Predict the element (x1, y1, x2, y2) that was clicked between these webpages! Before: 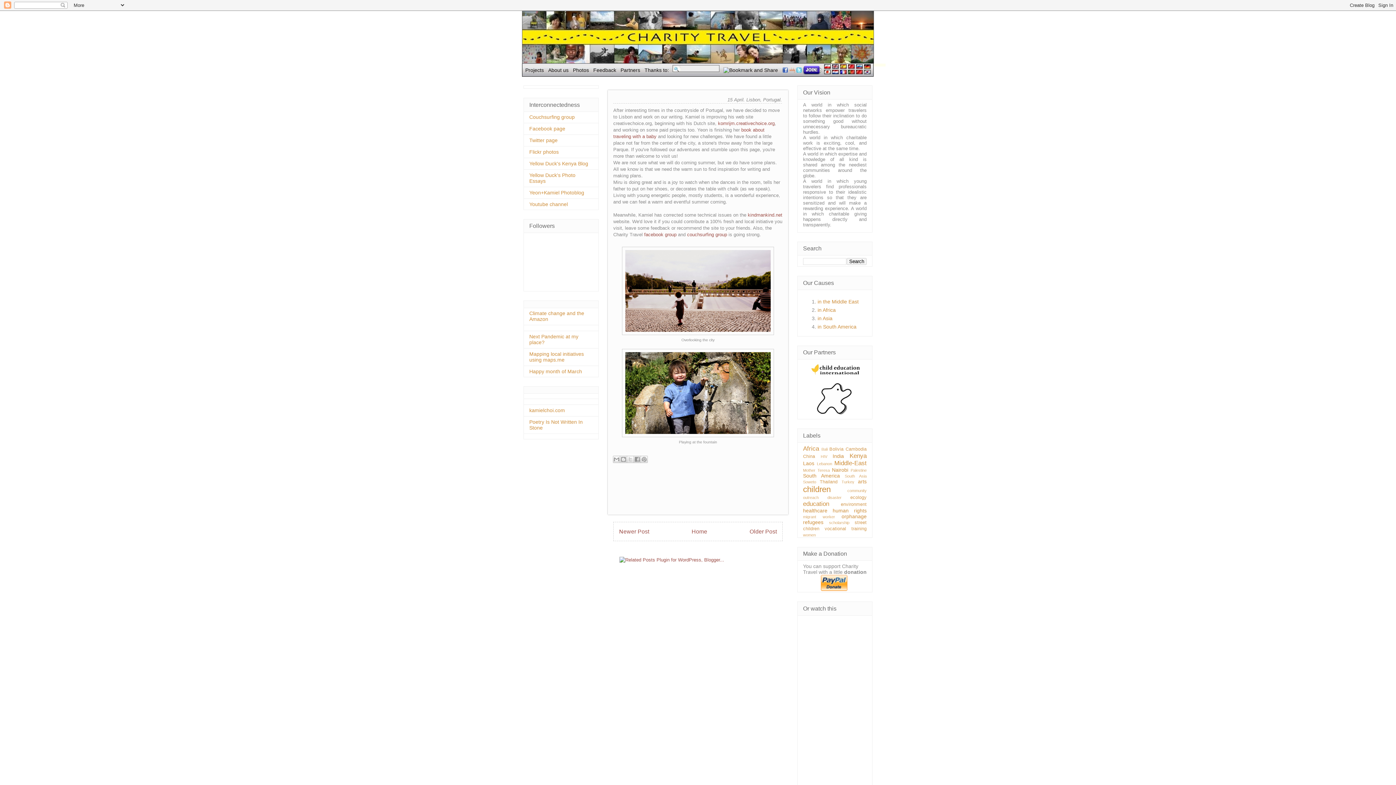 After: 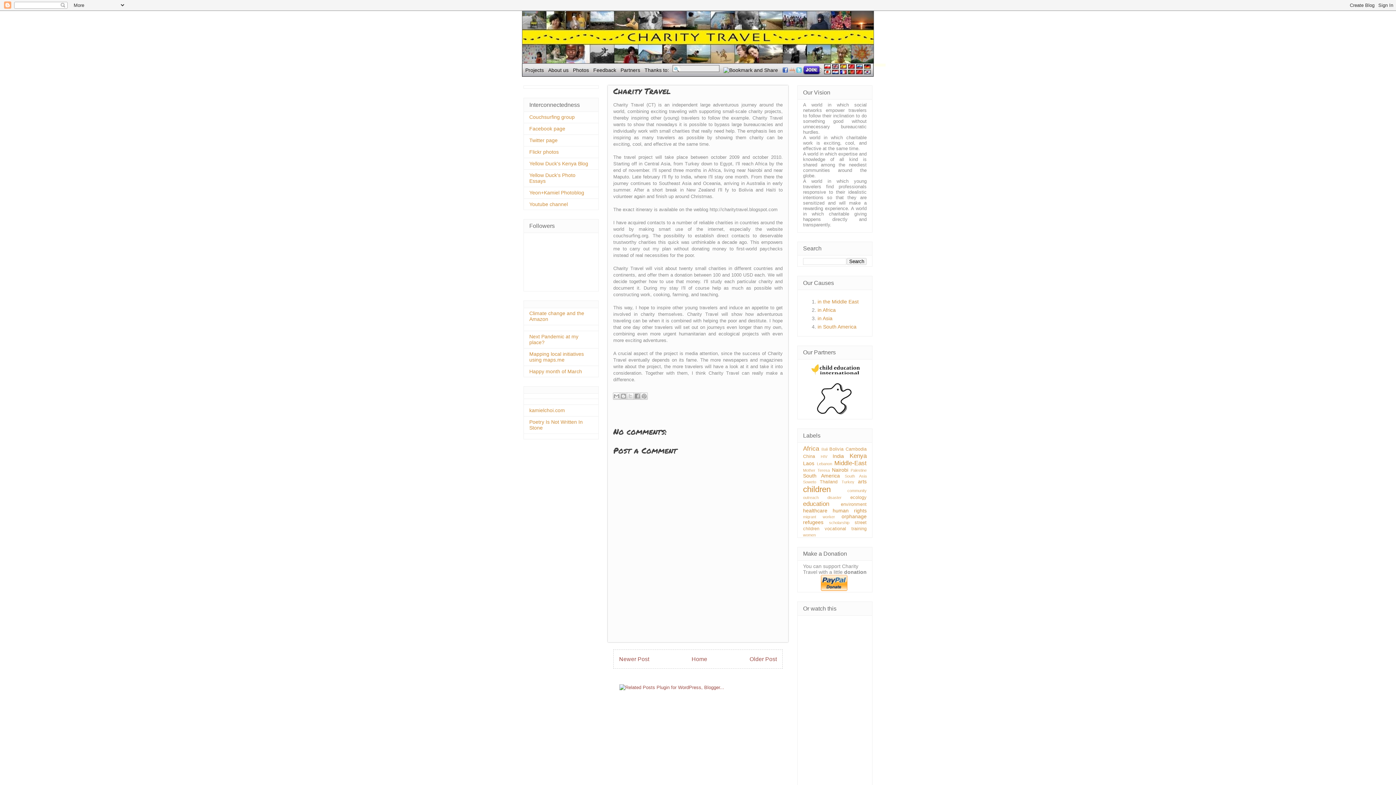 Action: bbox: (832, 64, 838, 69)